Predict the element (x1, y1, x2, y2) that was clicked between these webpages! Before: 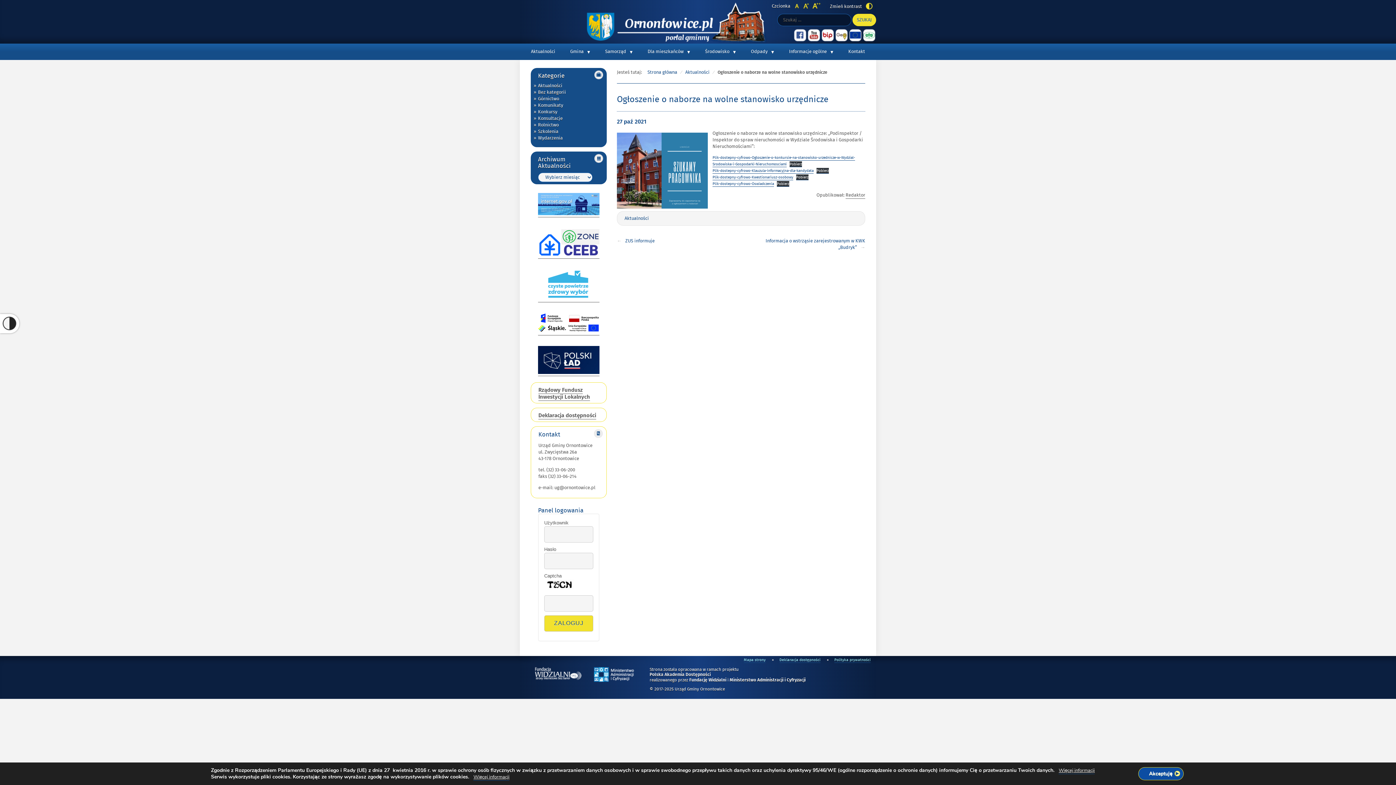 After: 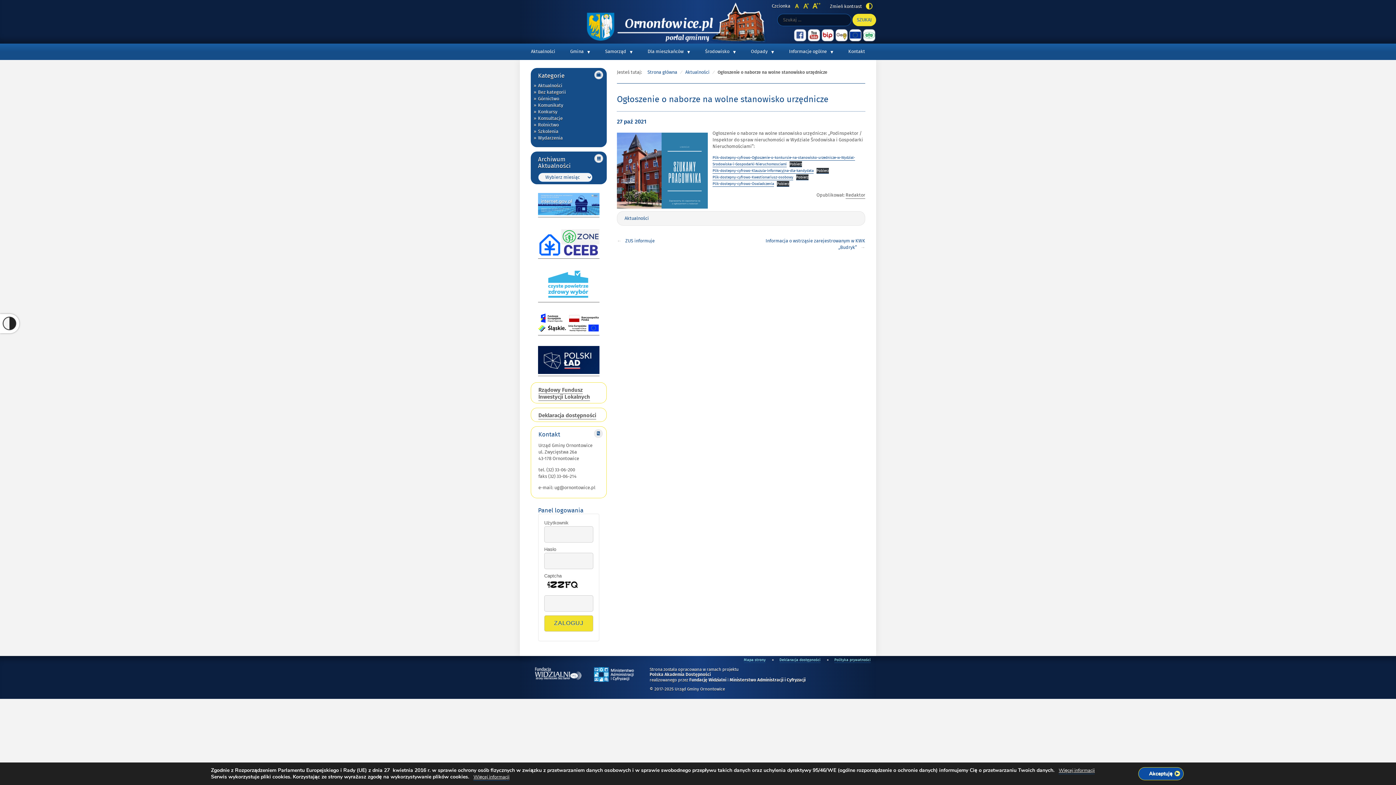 Action: bbox: (794, 2, 799, 9)